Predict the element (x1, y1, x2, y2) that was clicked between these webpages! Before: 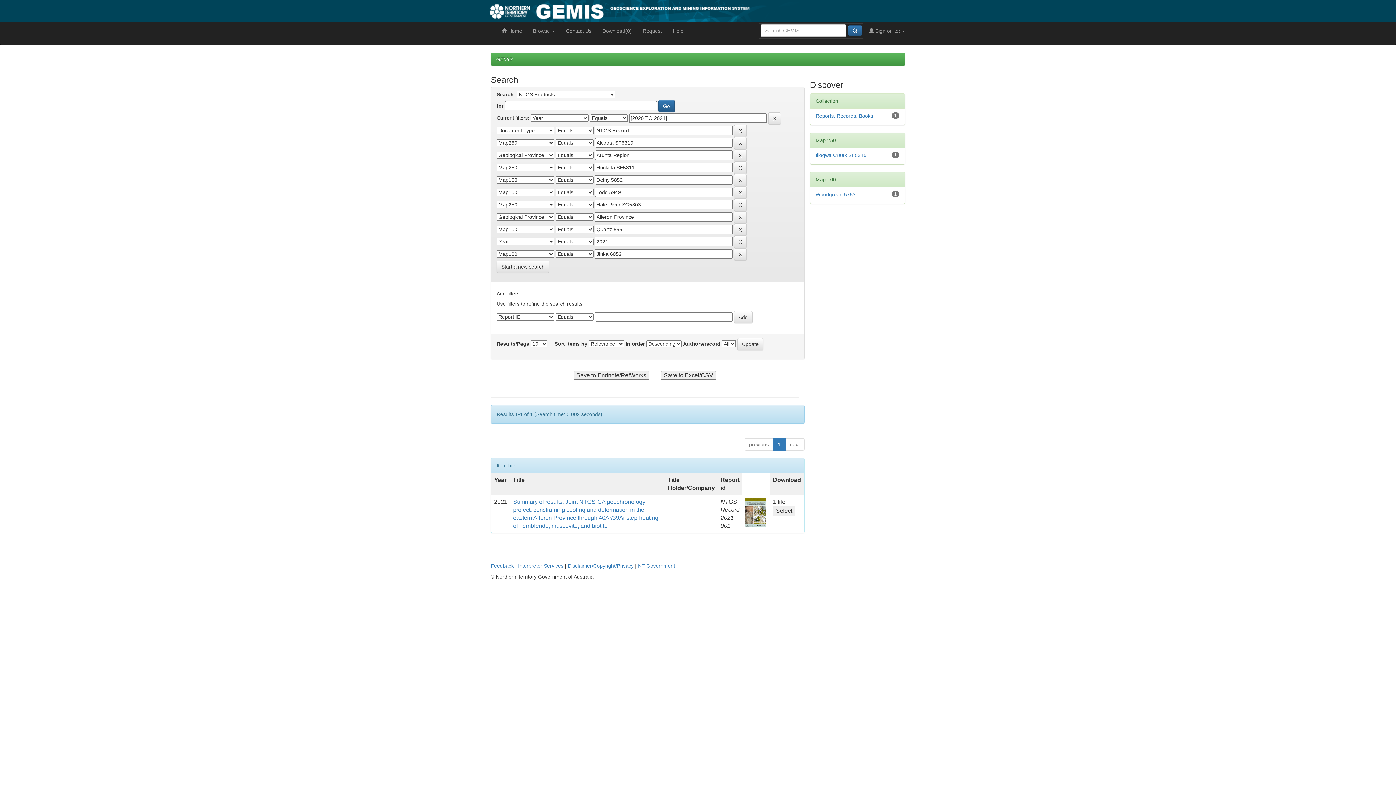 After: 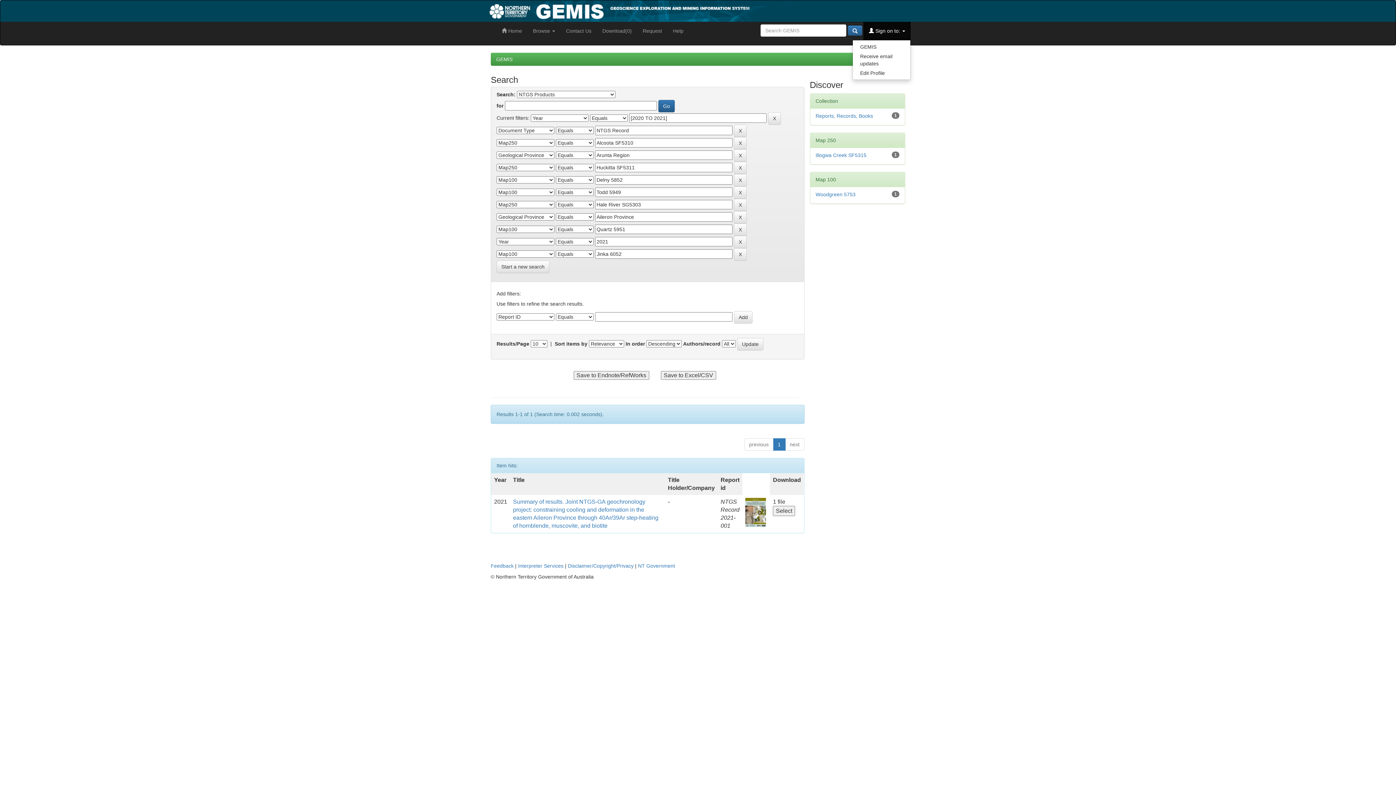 Action: label:  Sign on to:  bbox: (863, 21, 910, 40)